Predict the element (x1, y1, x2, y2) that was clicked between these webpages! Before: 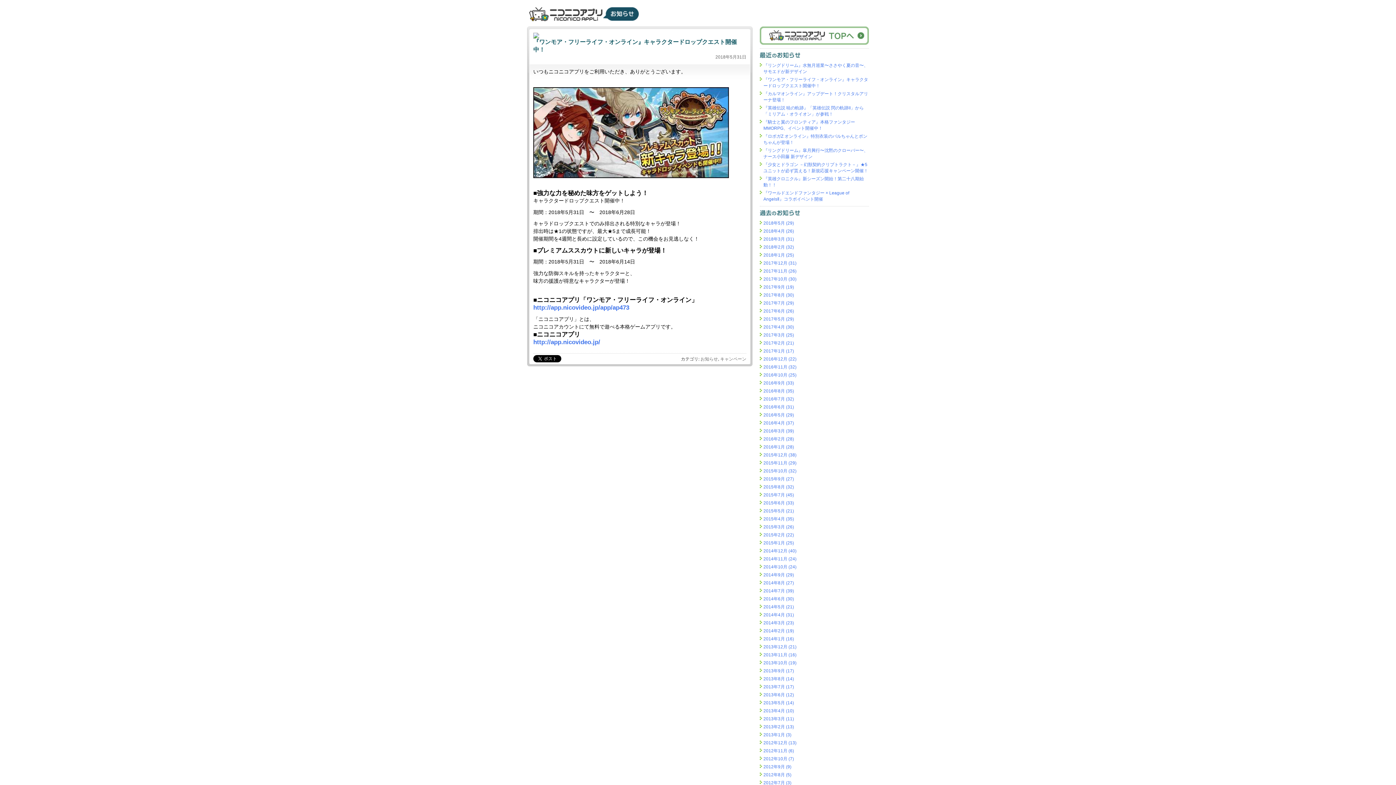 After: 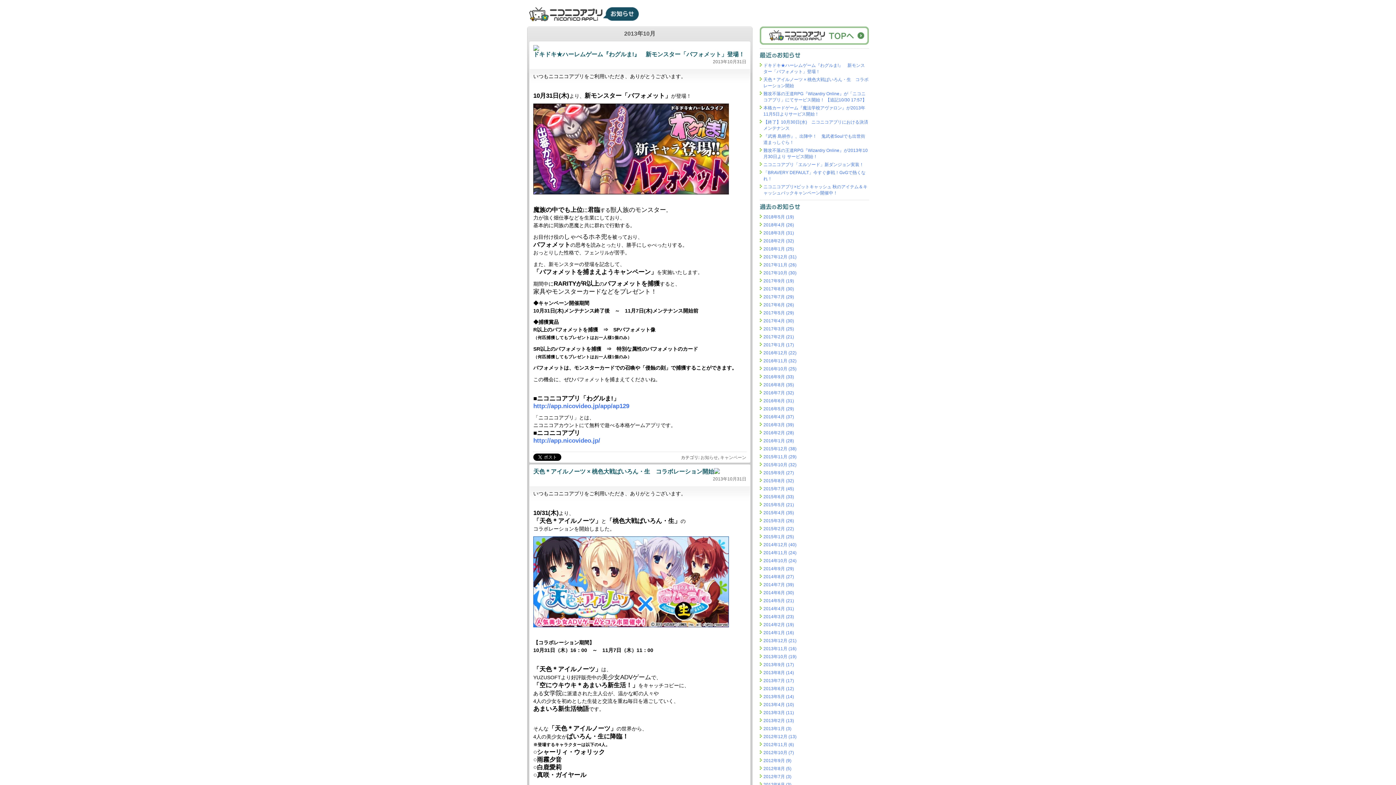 Action: bbox: (763, 660, 796, 665) label: 2013年10月 (19)